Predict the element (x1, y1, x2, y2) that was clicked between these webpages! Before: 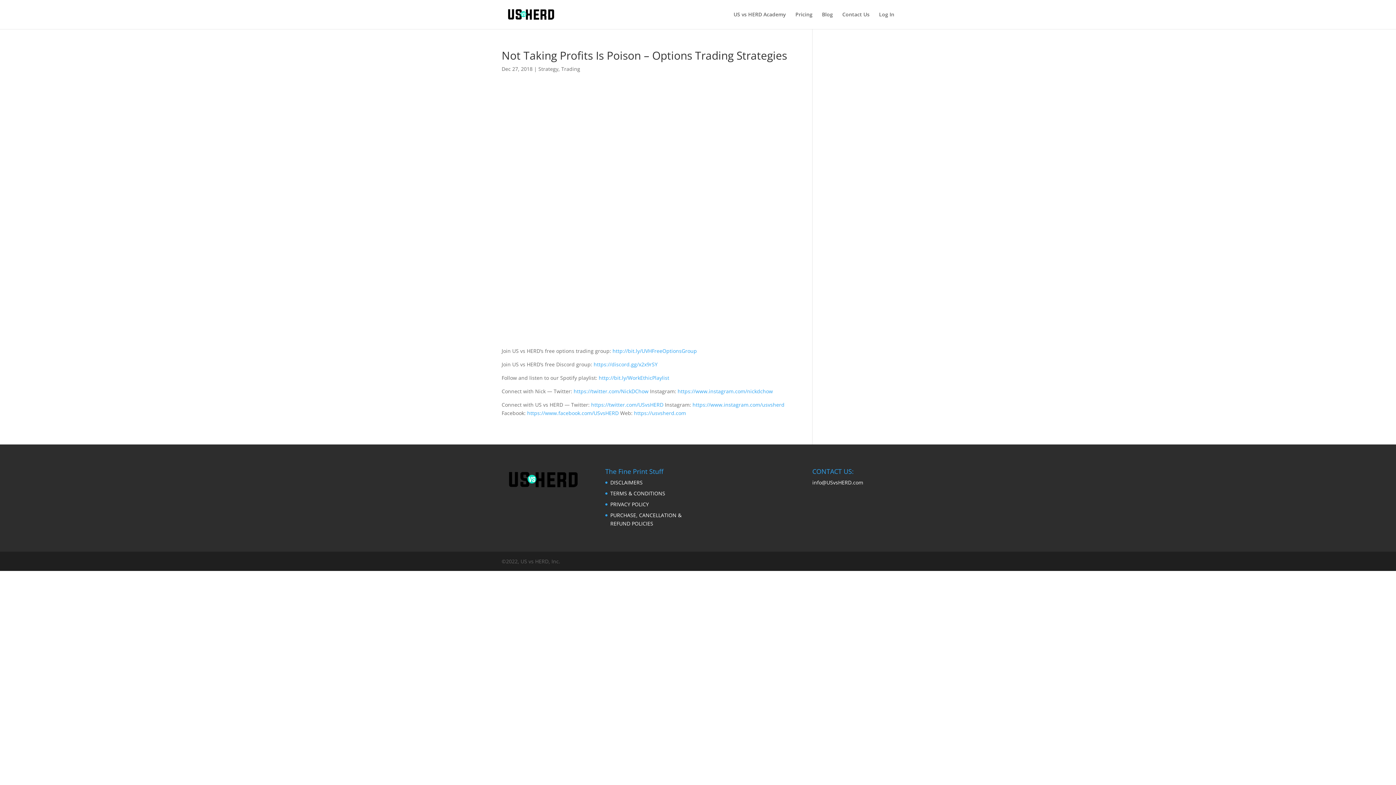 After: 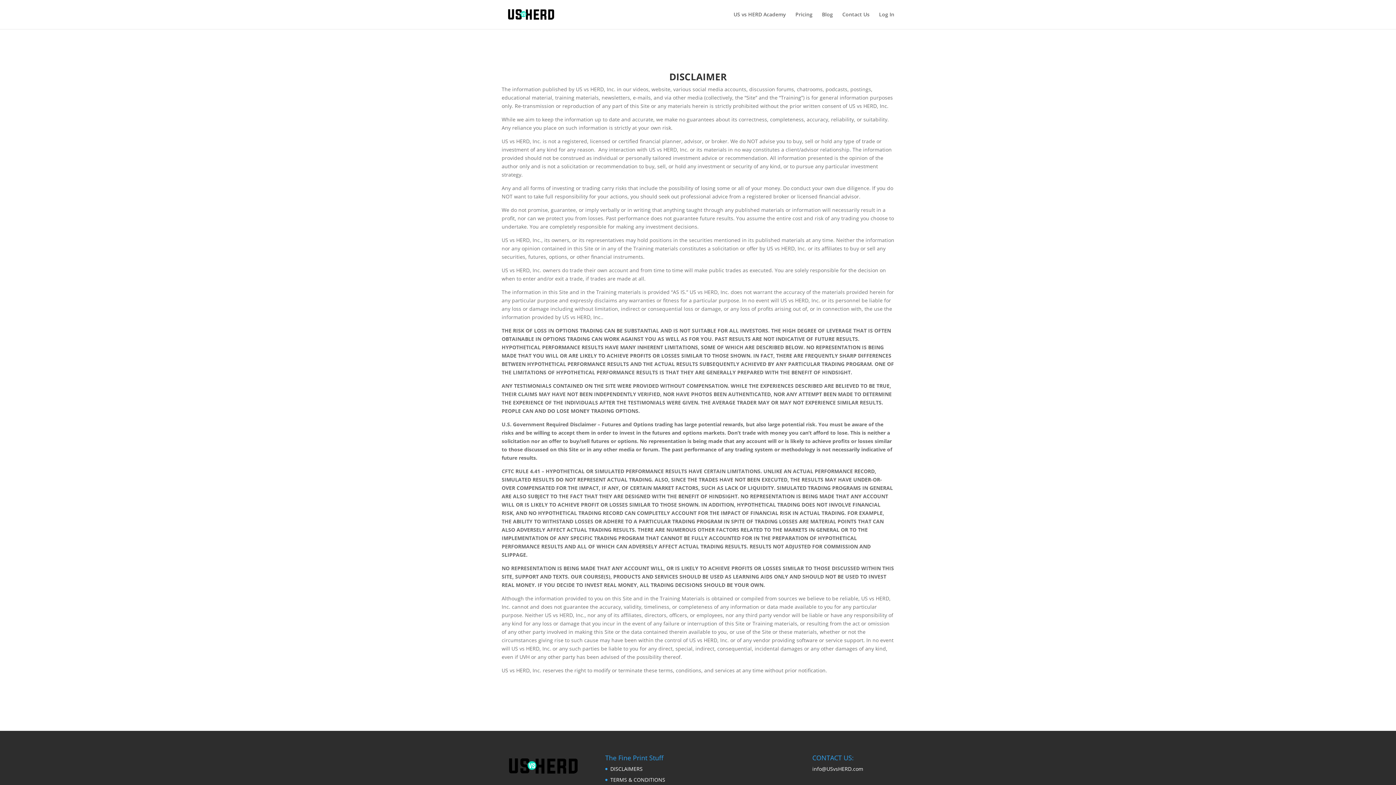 Action: bbox: (610, 479, 642, 486) label: DISCLAIMERS